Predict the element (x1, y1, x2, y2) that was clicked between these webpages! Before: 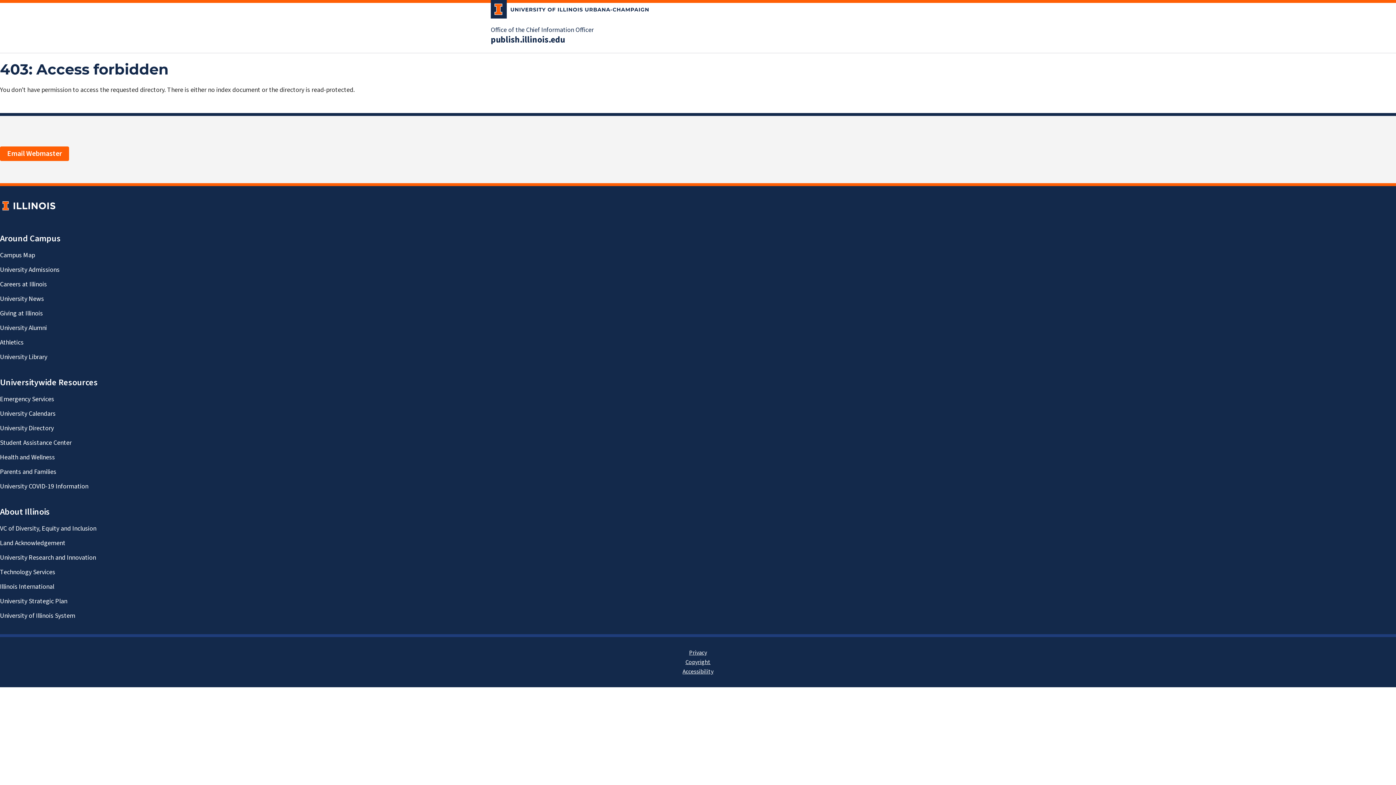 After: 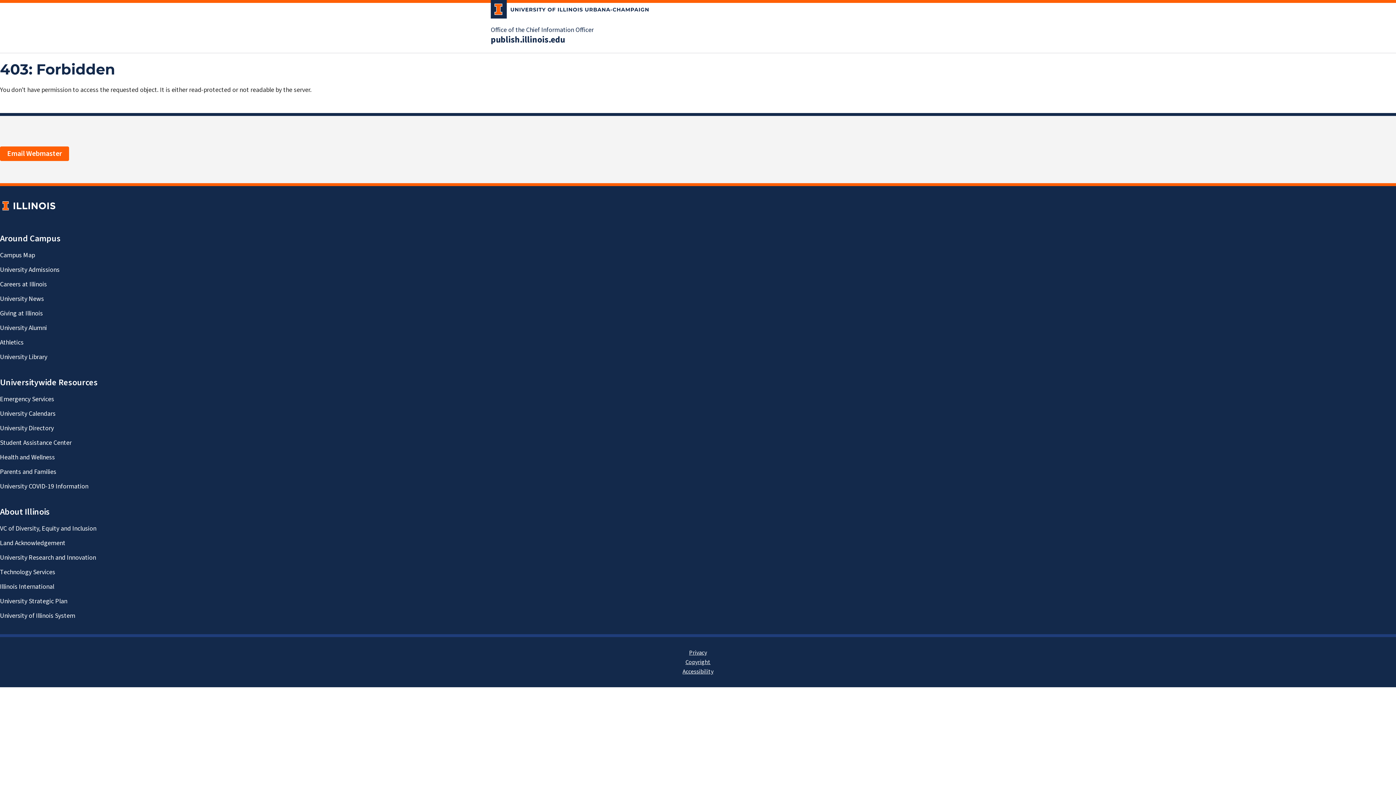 Action: label: publish.illinois.edu bbox: (490, 34, 565, 45)